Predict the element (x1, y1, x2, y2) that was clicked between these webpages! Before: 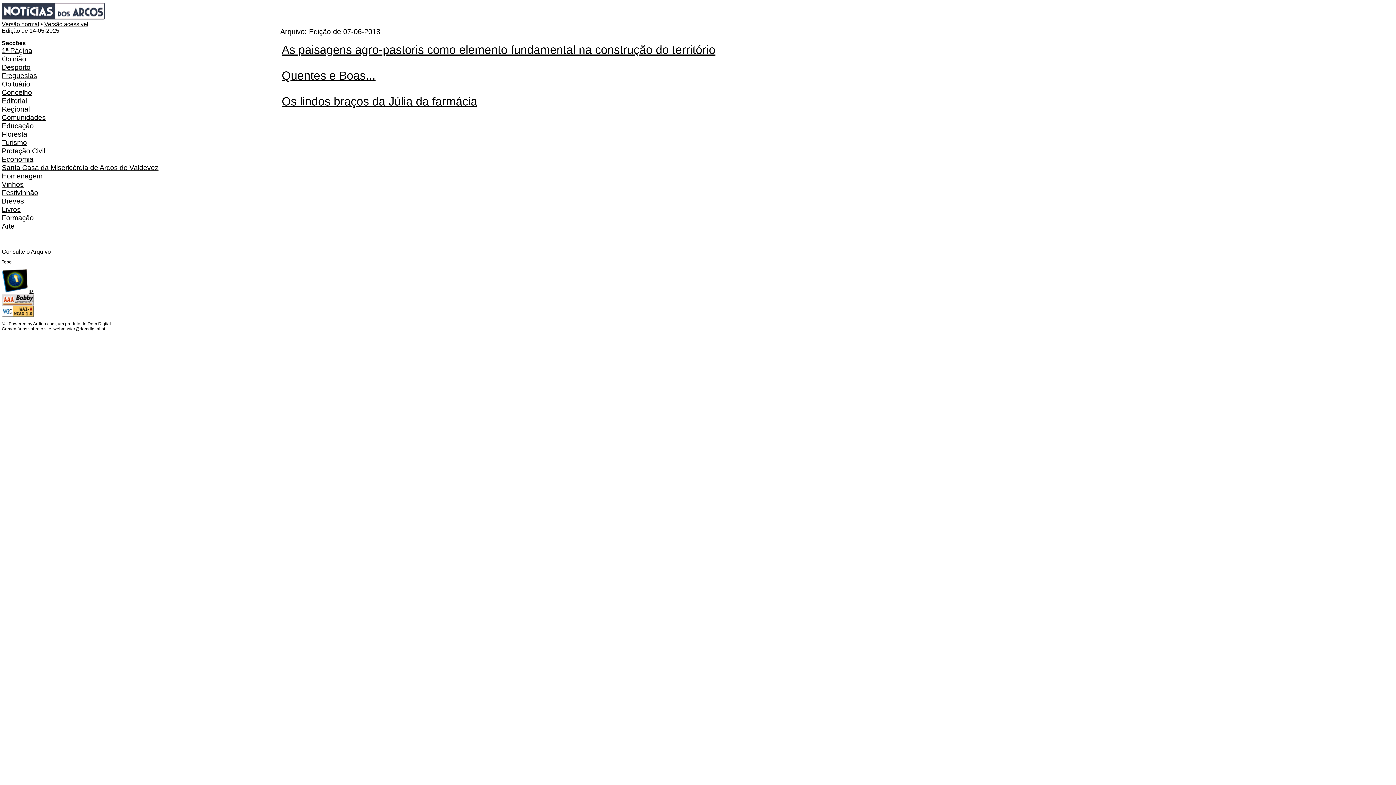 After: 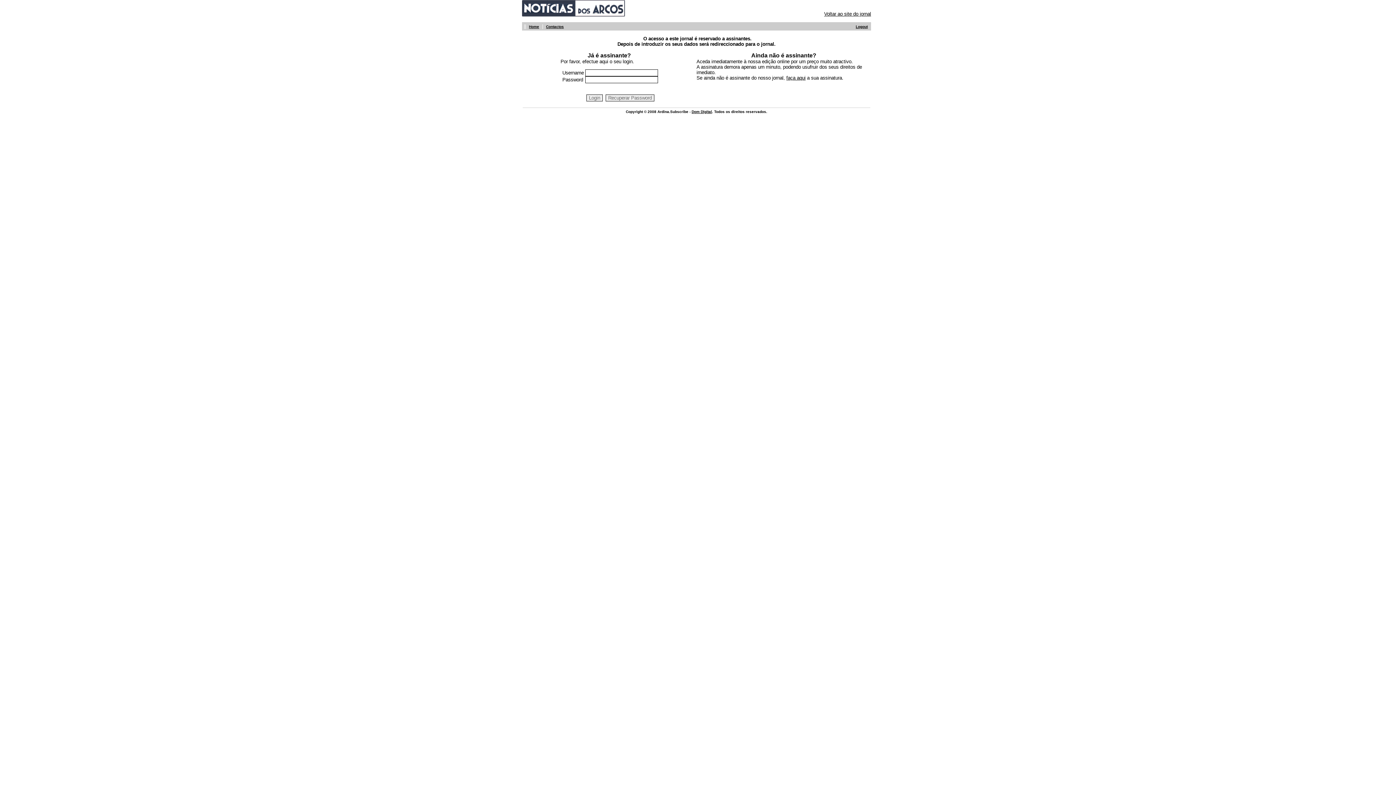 Action: bbox: (1, 96, 26, 104) label: Editorial